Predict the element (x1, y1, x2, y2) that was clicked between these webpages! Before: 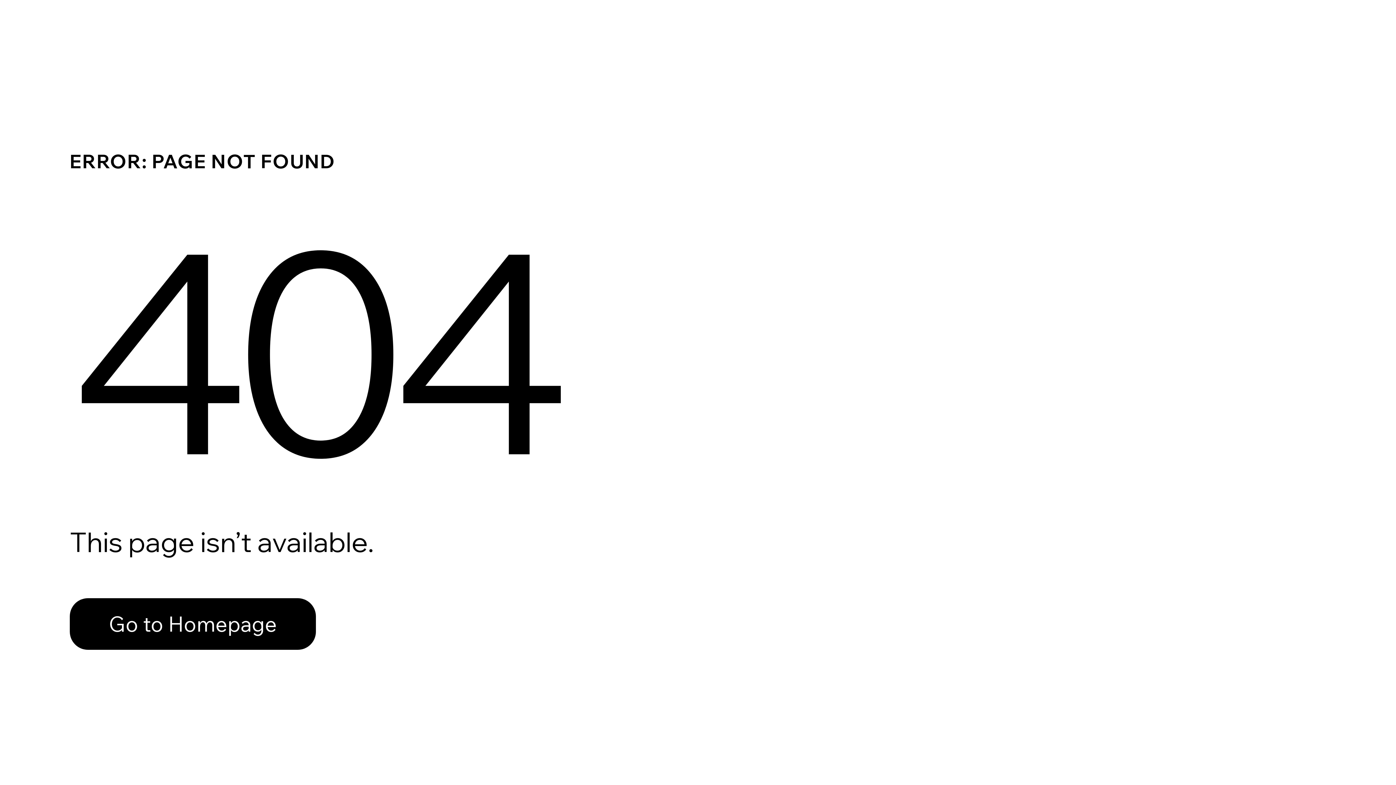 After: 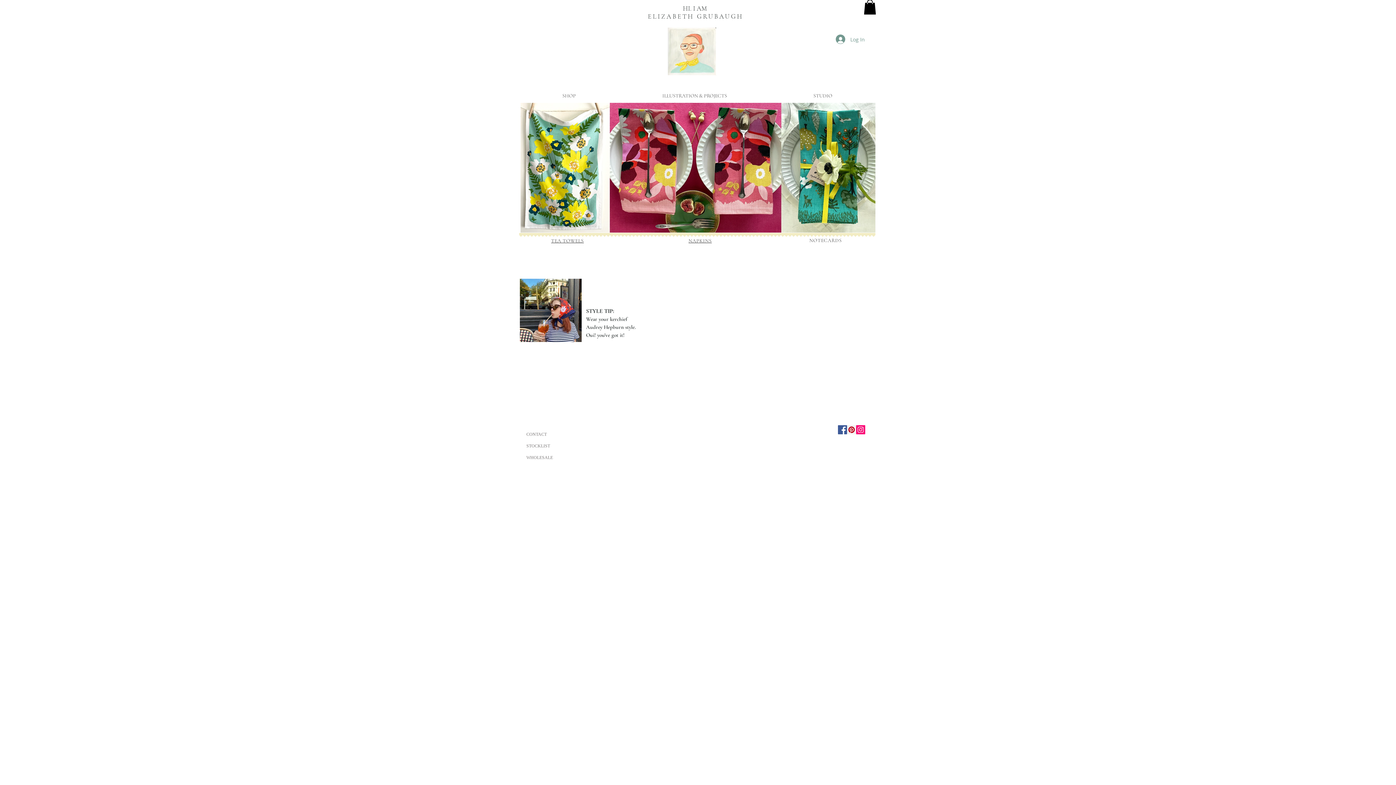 Action: label: Go to Homepage bbox: (69, 598, 316, 650)